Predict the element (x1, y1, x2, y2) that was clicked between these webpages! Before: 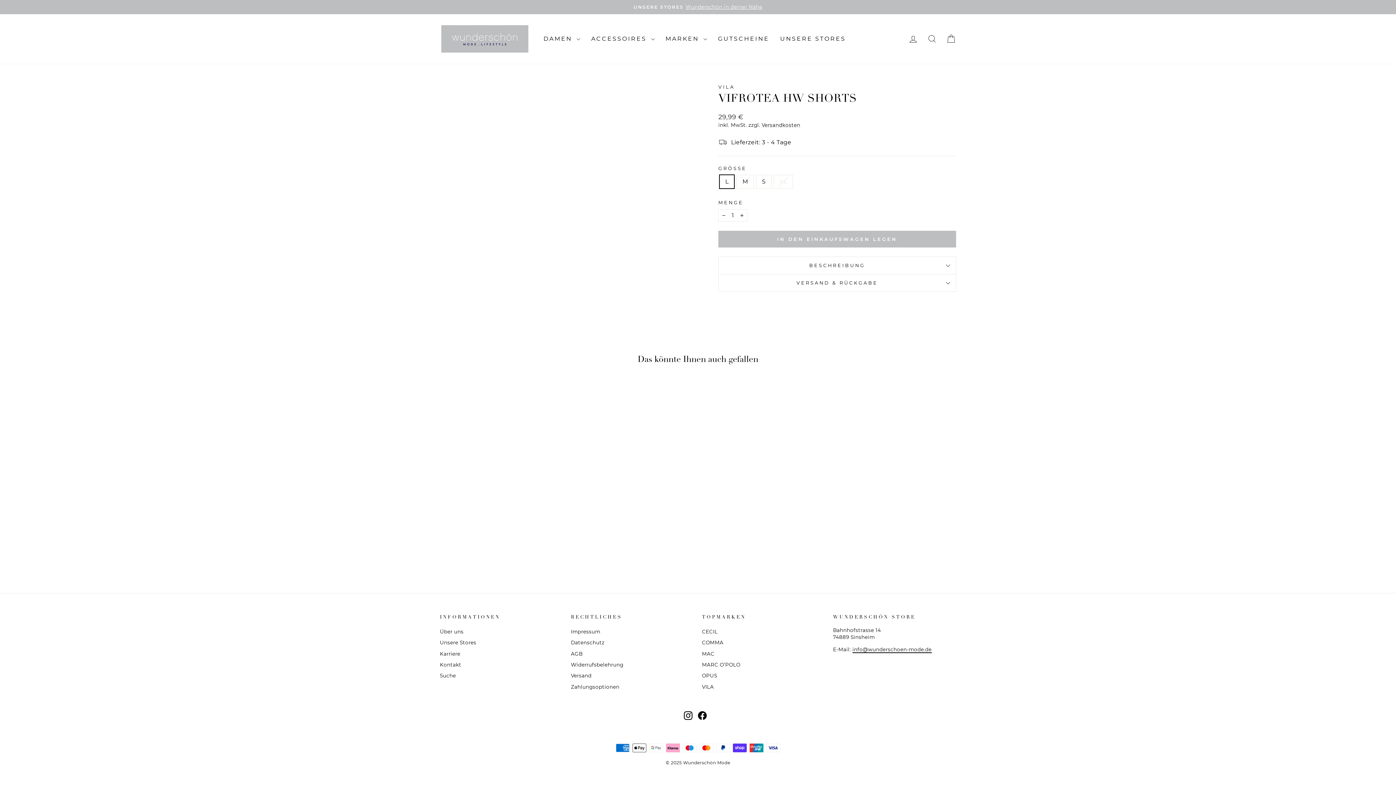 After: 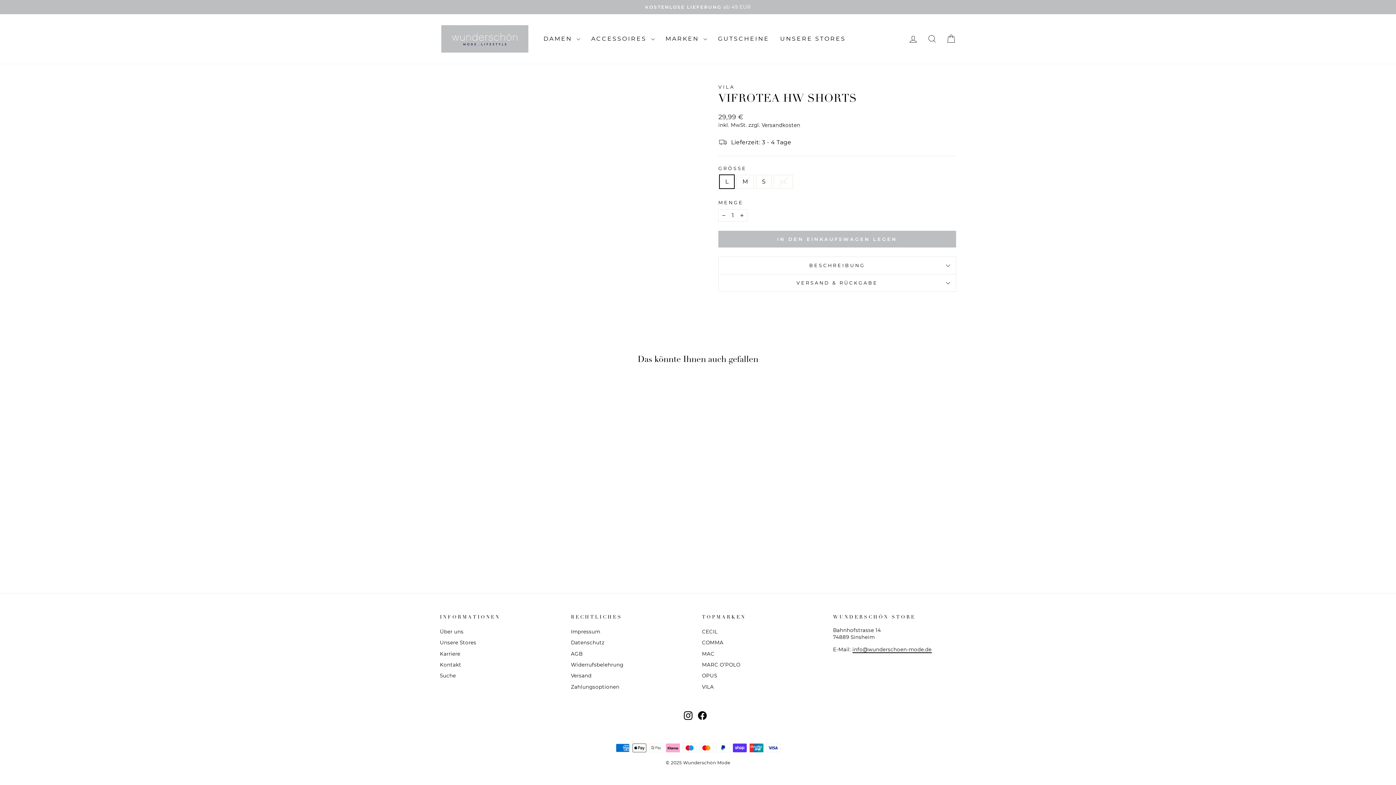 Action: label: VIFROTEA HW SHORTS
VILA
29,99 € bbox: (440, 527, 563, 555)